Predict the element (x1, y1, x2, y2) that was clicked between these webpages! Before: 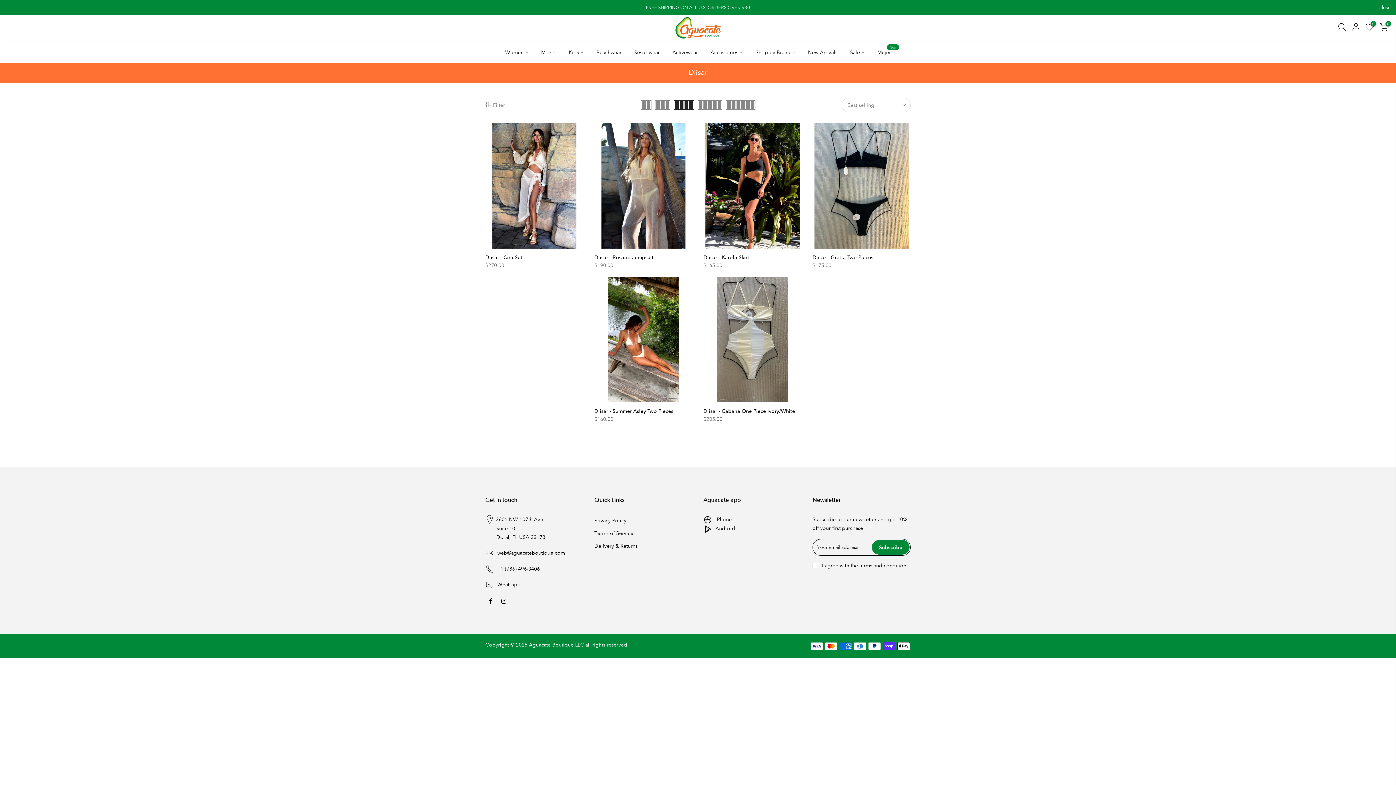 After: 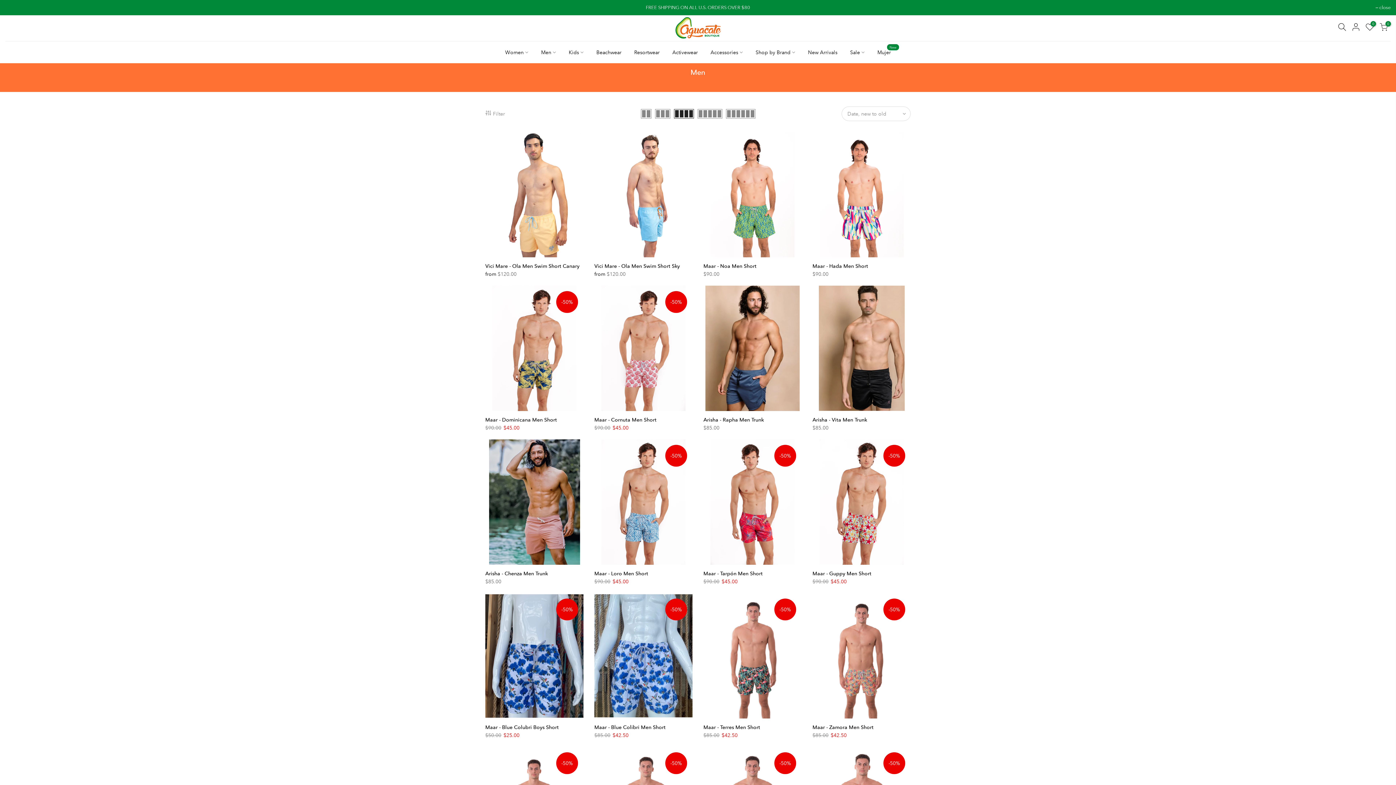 Action: bbox: (534, 41, 562, 63) label: Men